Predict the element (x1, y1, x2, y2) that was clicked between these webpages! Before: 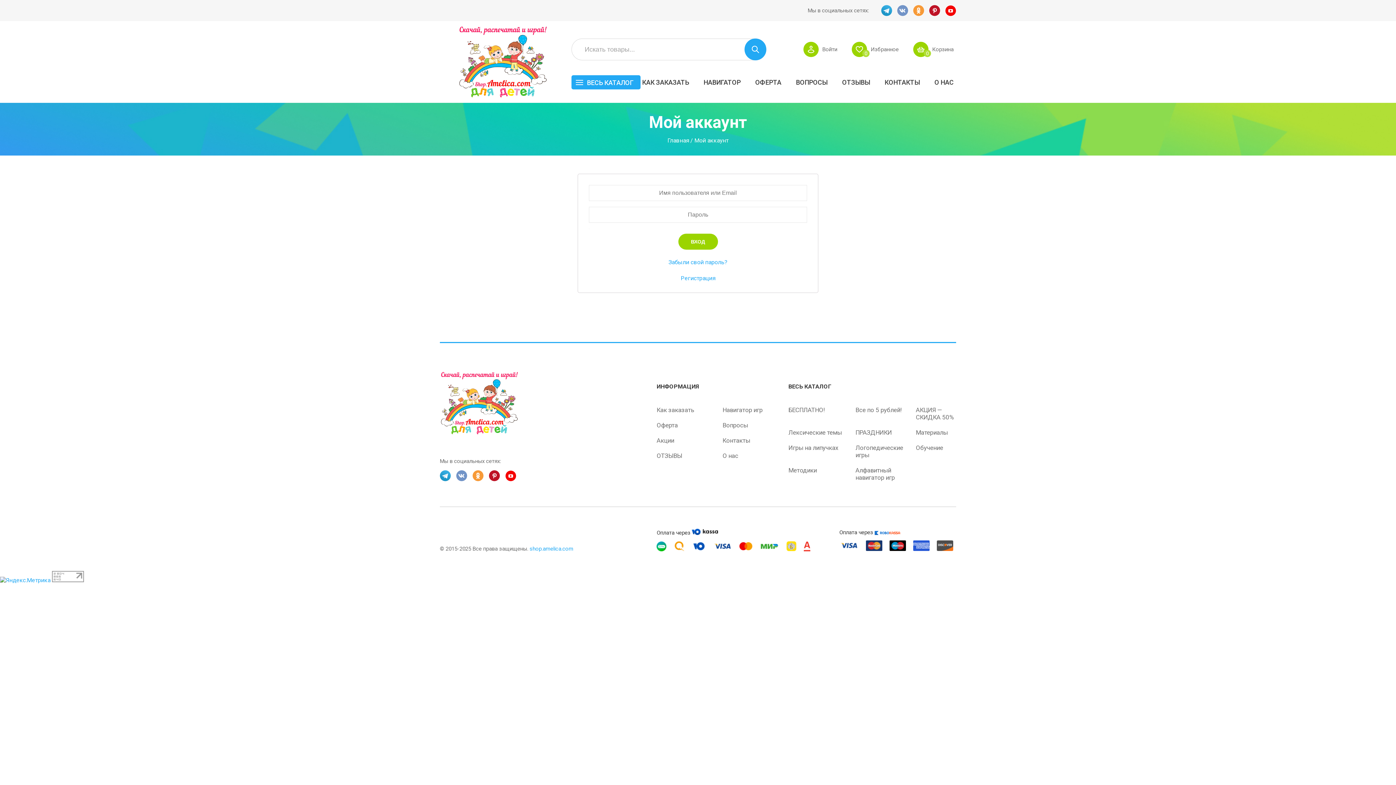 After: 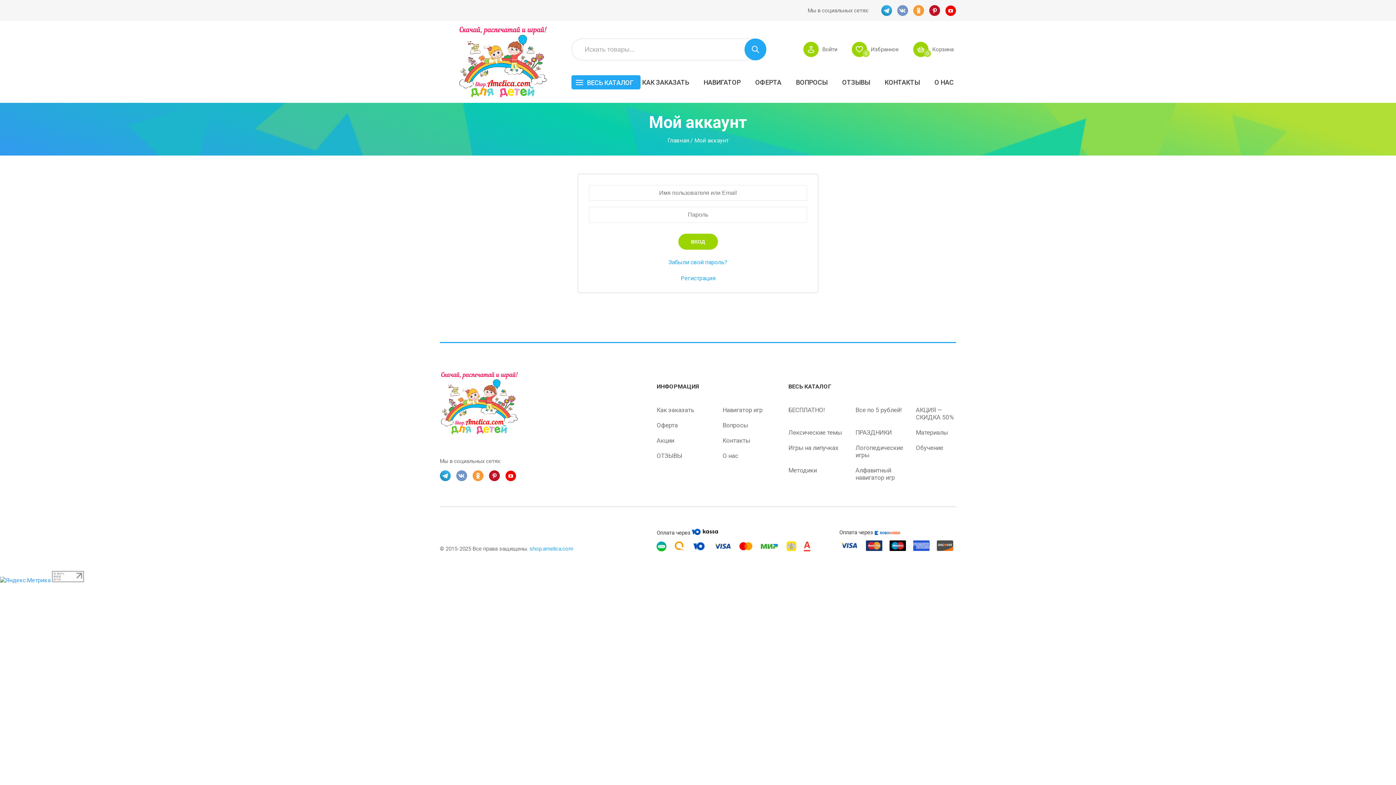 Action: bbox: (0, 577, 50, 584)